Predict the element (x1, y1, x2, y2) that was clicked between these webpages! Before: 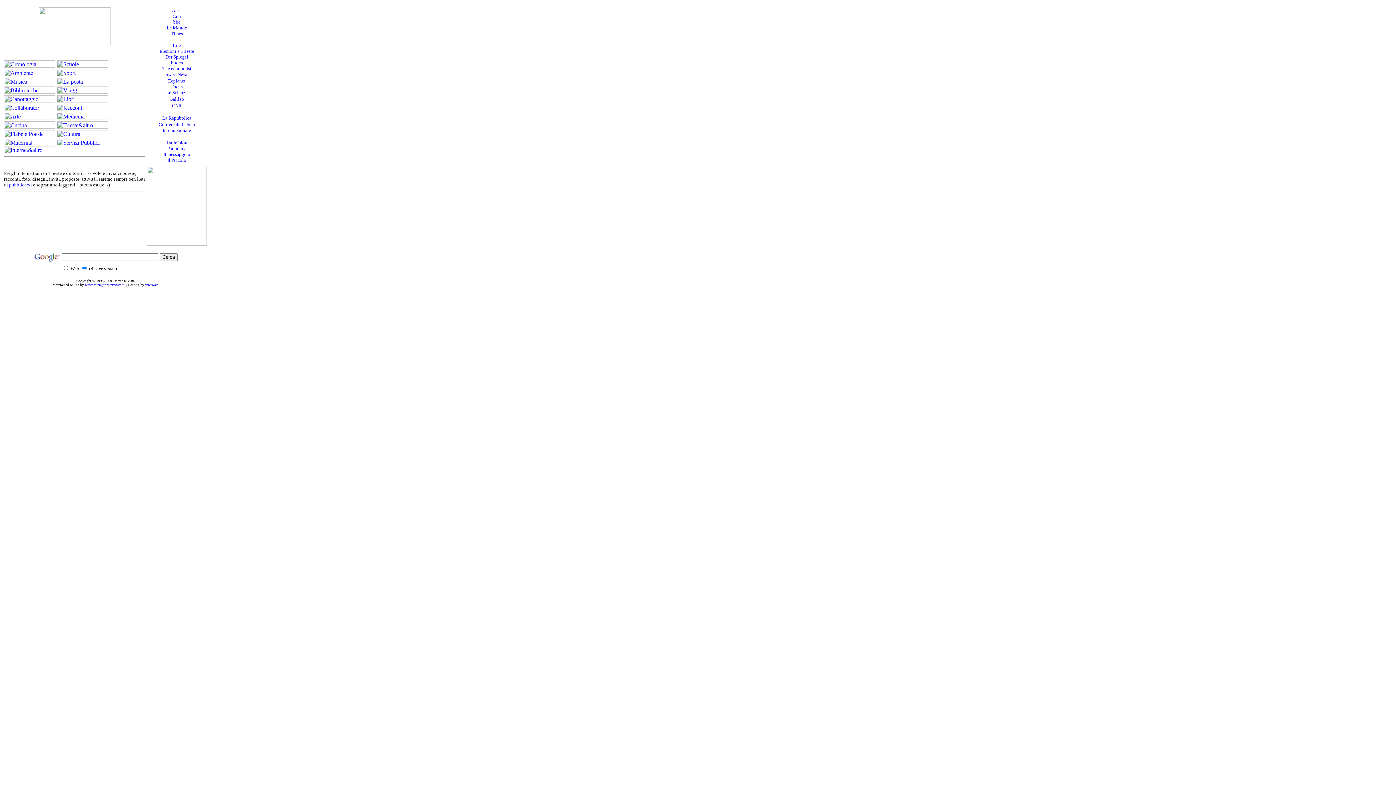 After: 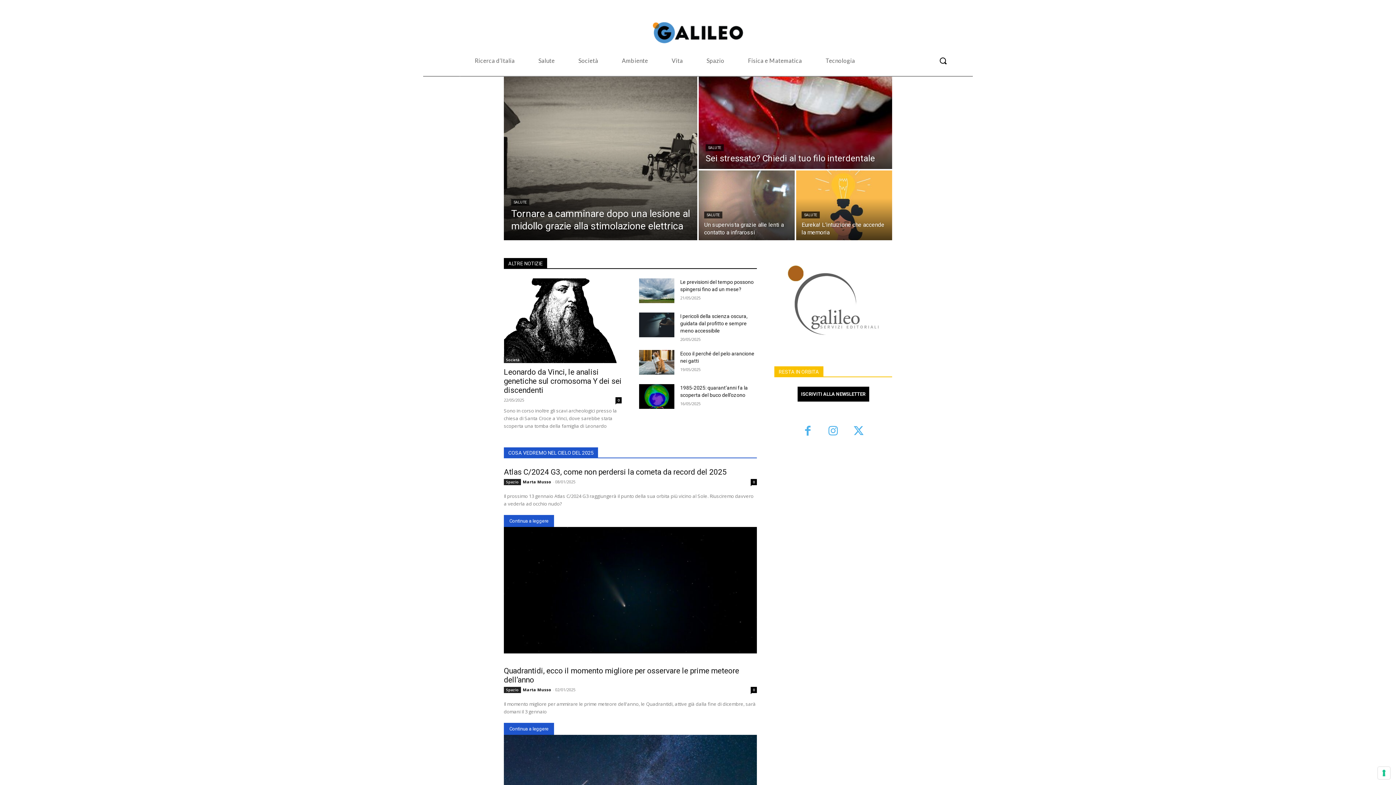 Action: bbox: (169, 95, 184, 101) label: Galileo